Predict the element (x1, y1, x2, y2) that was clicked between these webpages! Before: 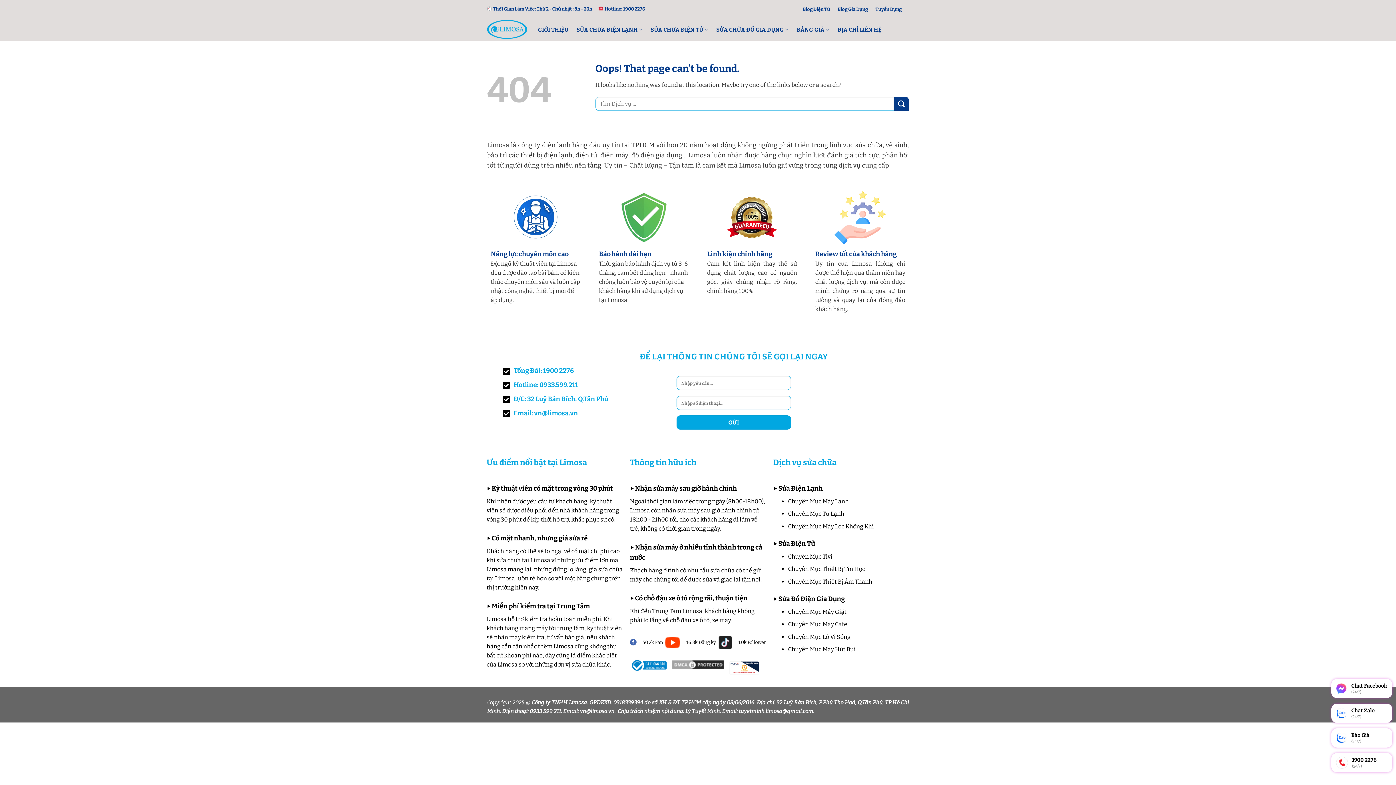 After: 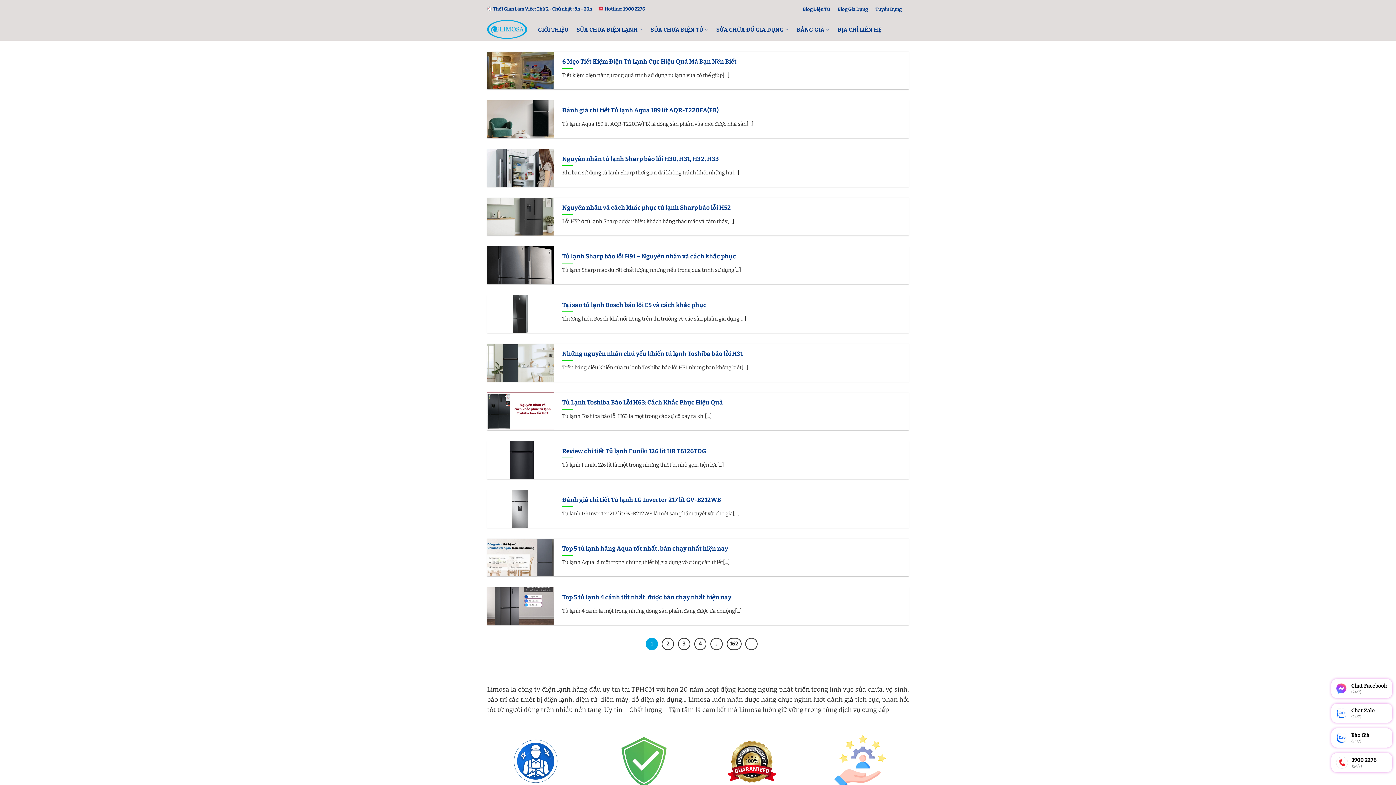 Action: bbox: (788, 510, 844, 517) label: Chuyên Mục Tủ Lạnh